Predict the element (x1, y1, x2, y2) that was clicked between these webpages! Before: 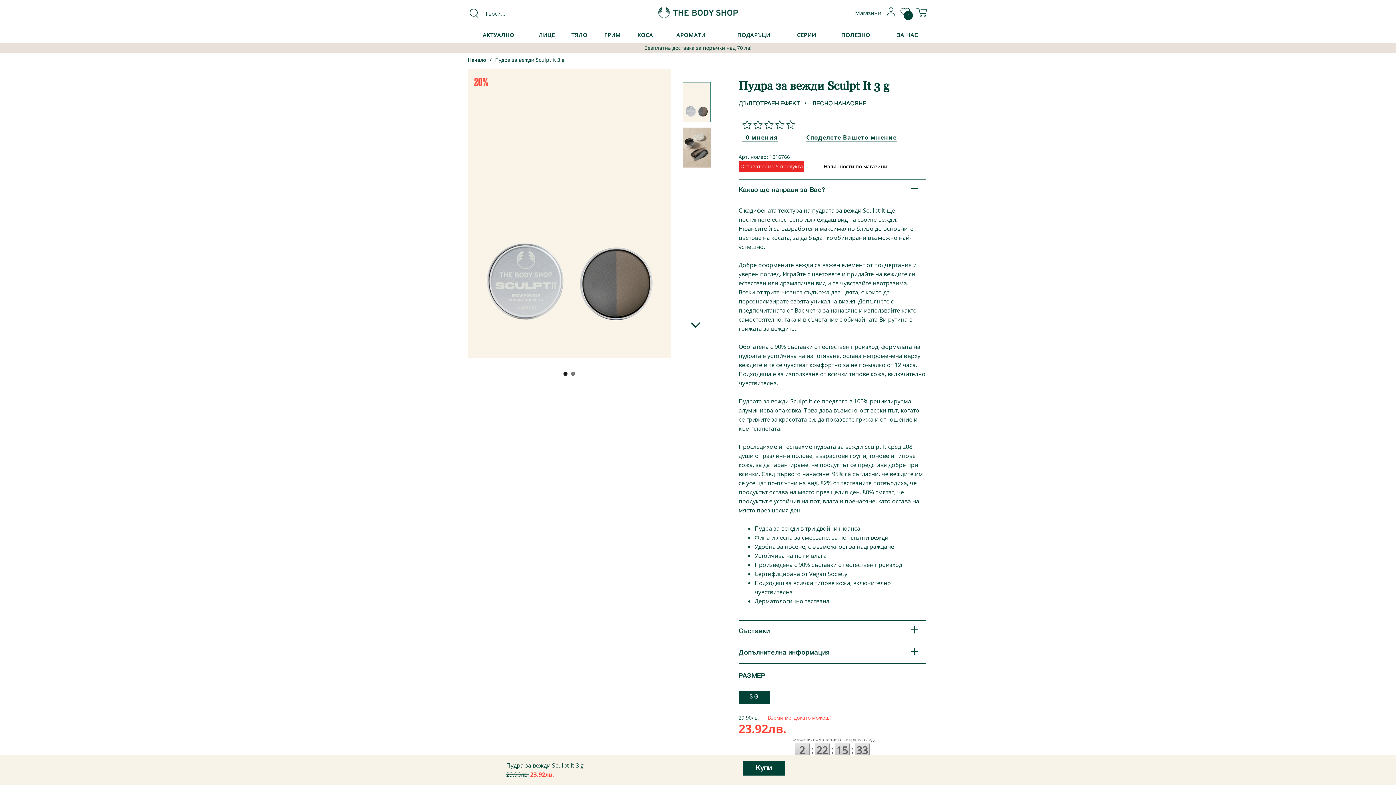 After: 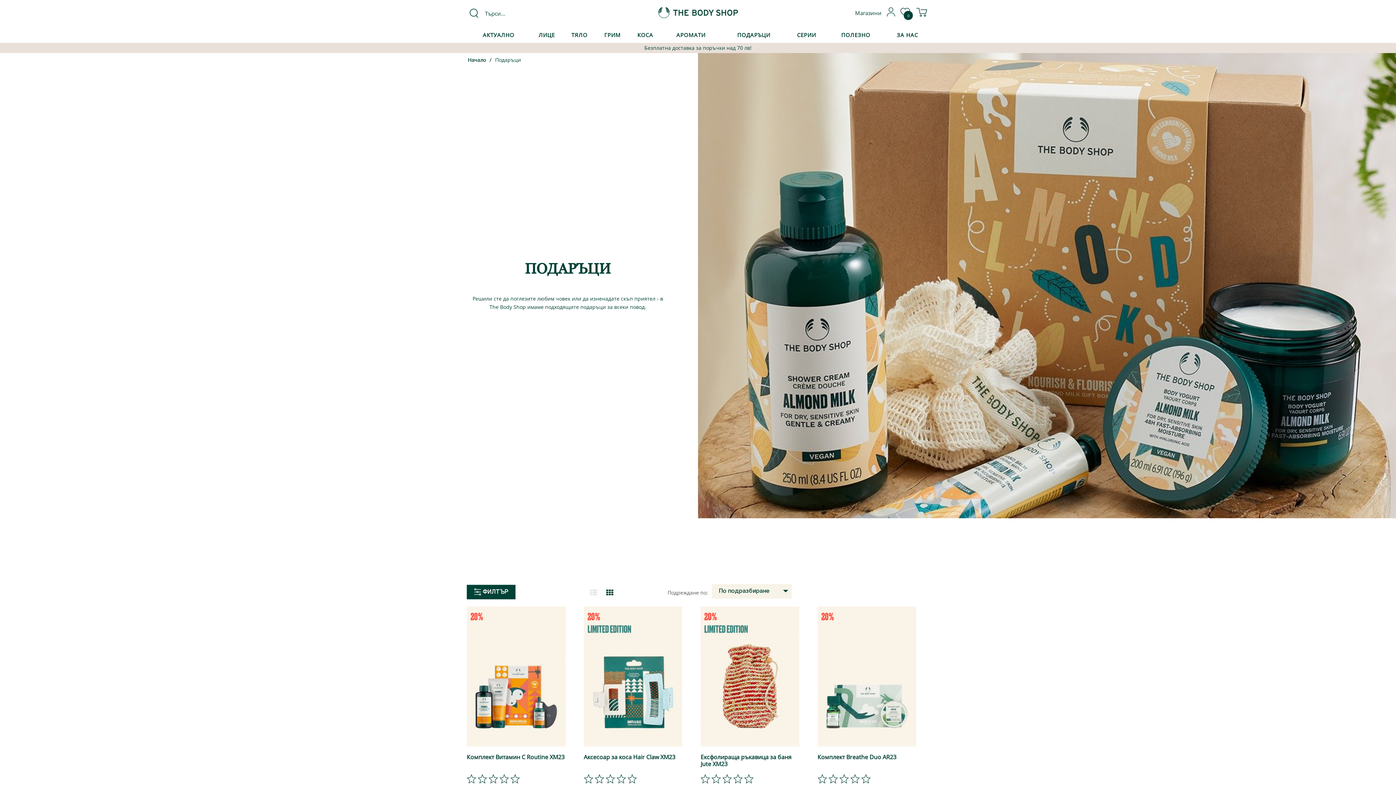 Action: label: ПОДАРЪЦИ bbox: (720, 27, 787, 42)